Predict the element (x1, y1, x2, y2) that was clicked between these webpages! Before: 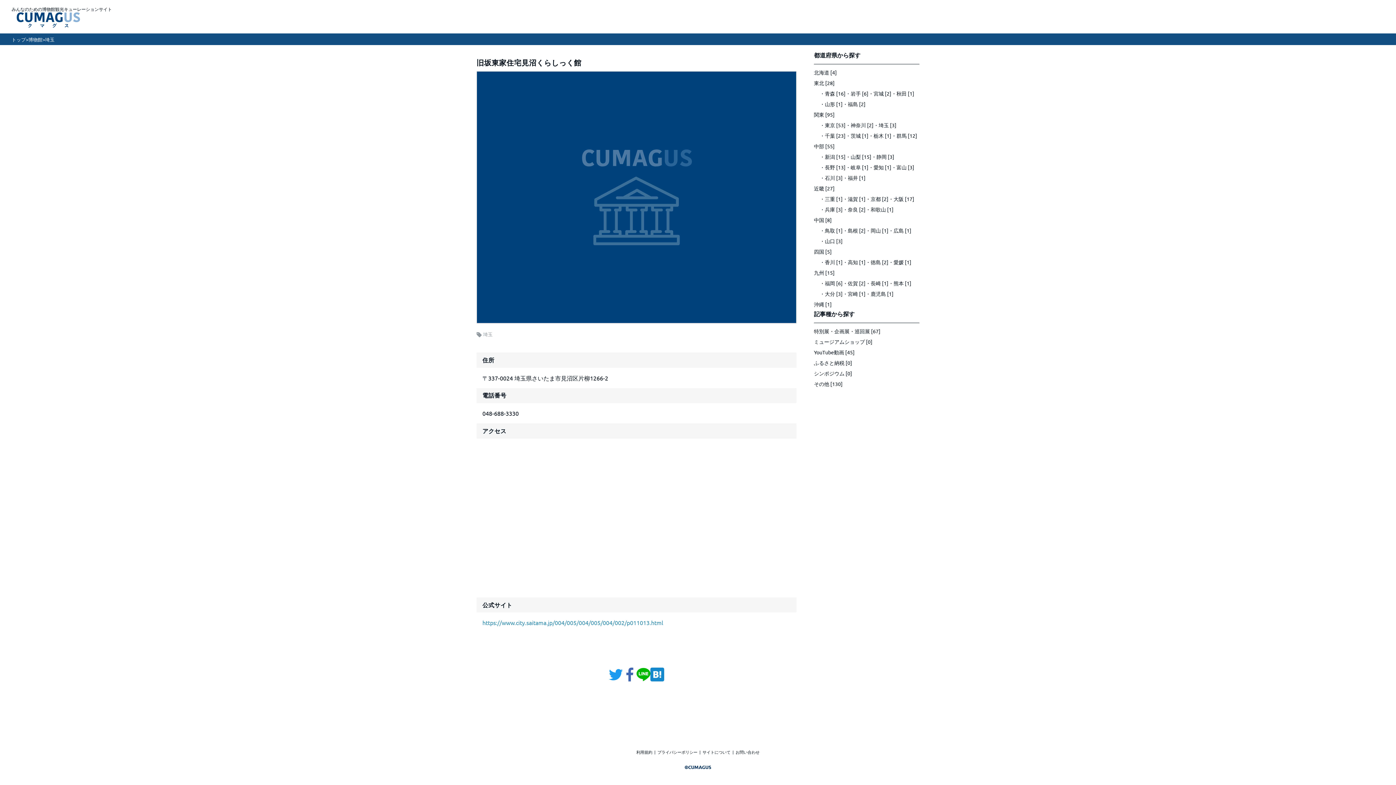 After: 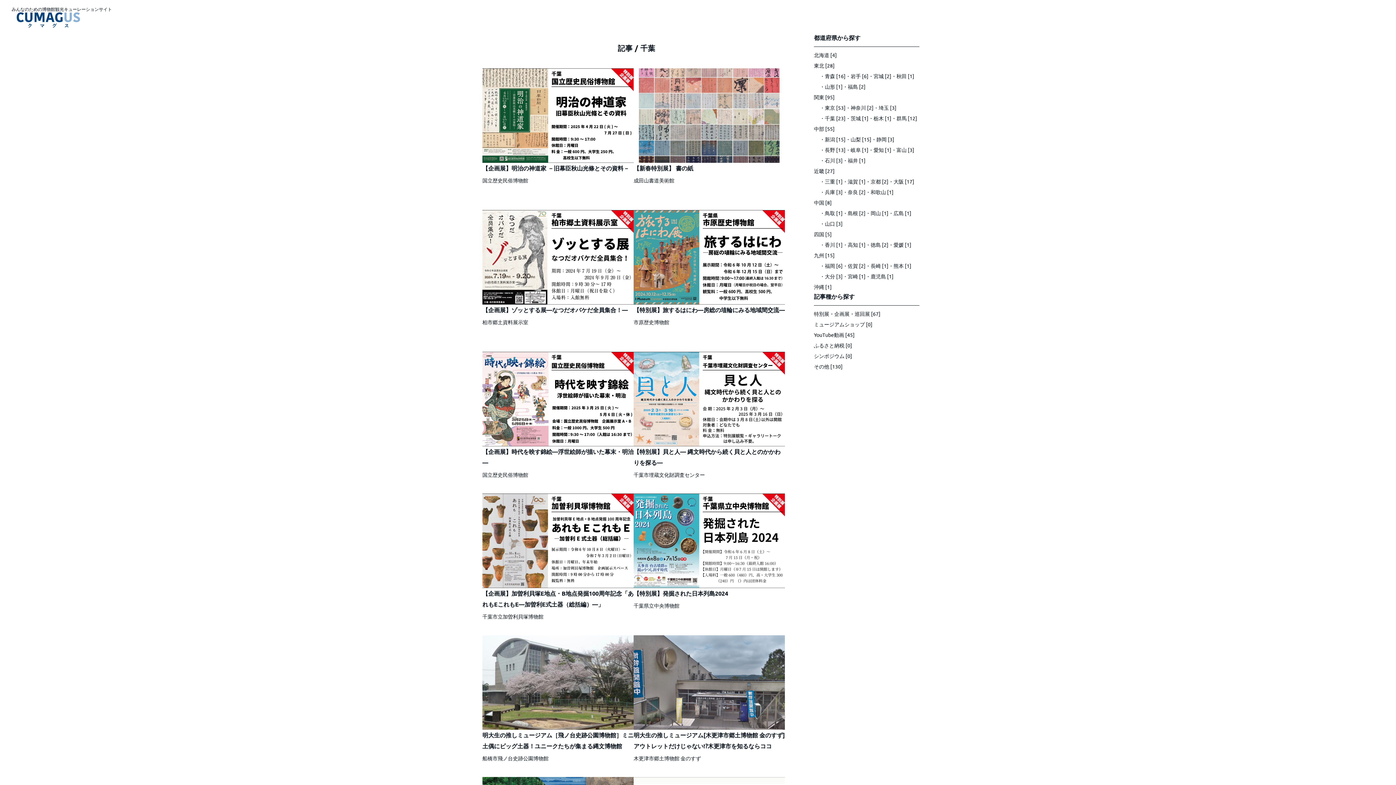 Action: label: ・千葉 [23] bbox: (820, 132, 845, 138)